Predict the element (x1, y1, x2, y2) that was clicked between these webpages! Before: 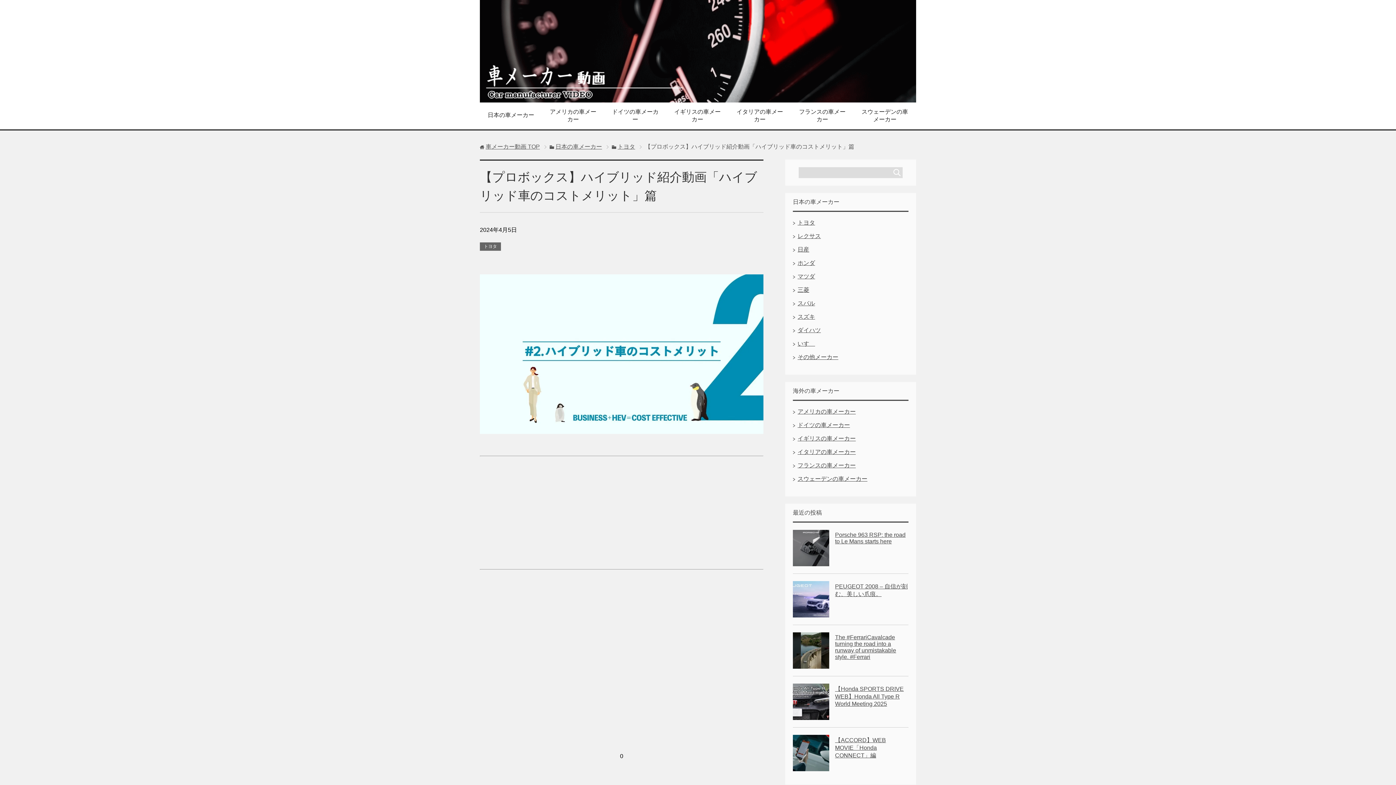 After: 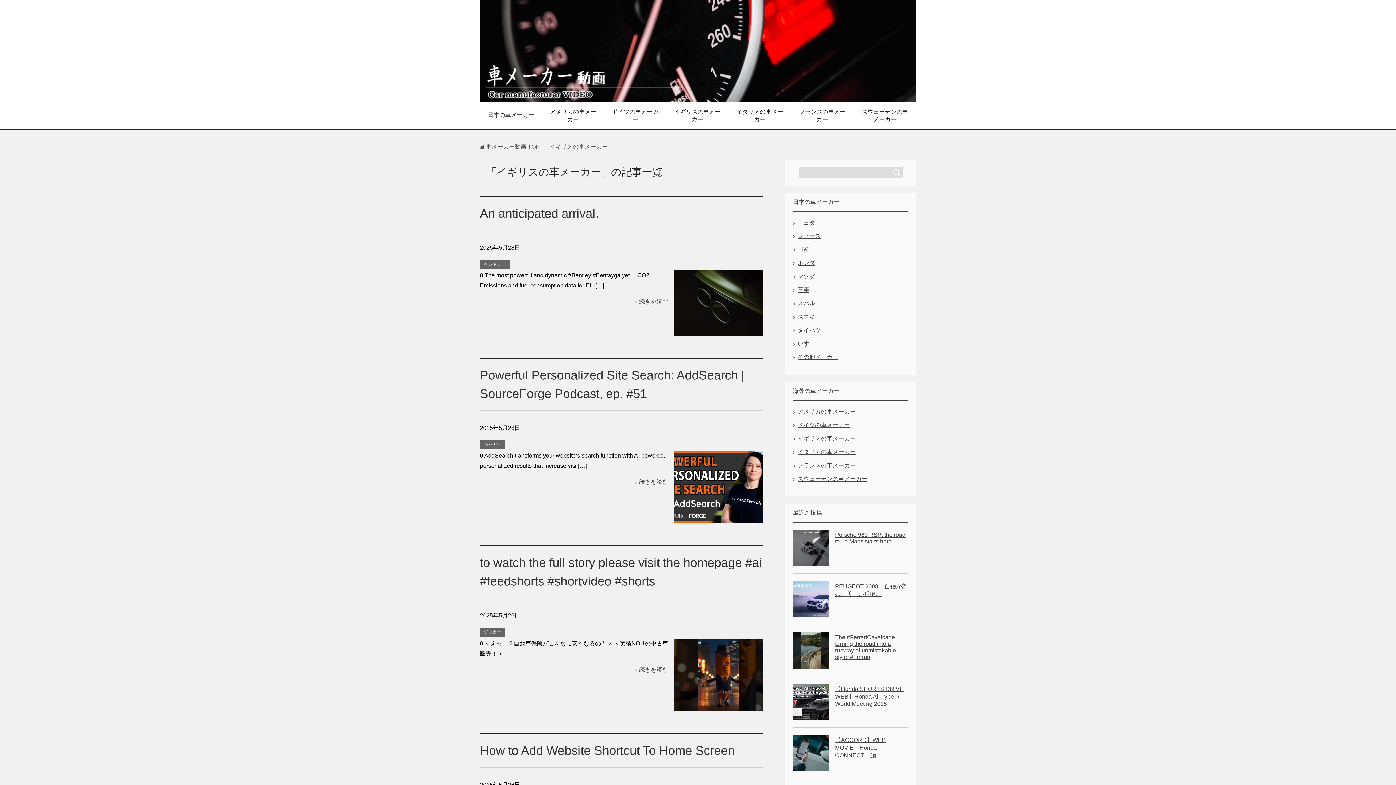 Action: label: イギリスの車メーカー bbox: (797, 435, 856, 441)